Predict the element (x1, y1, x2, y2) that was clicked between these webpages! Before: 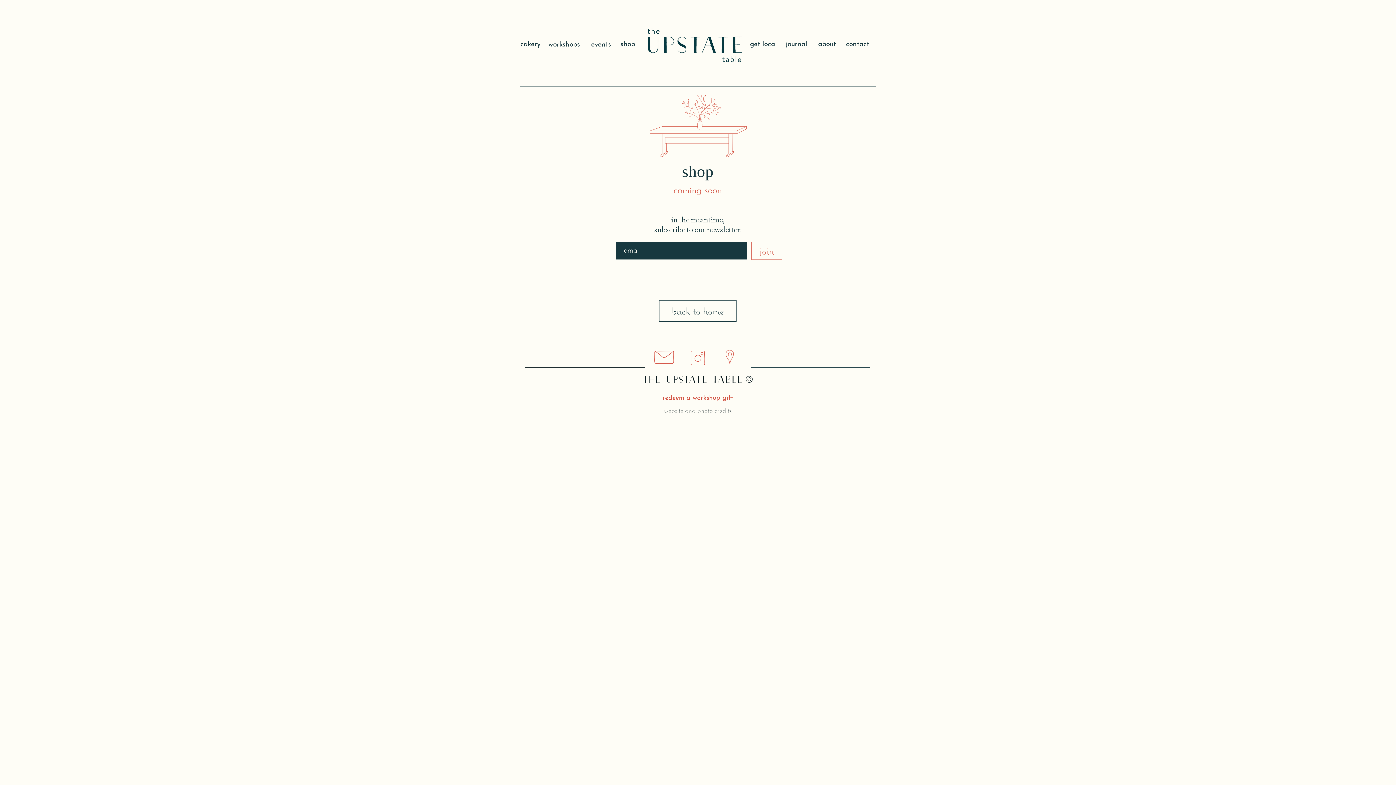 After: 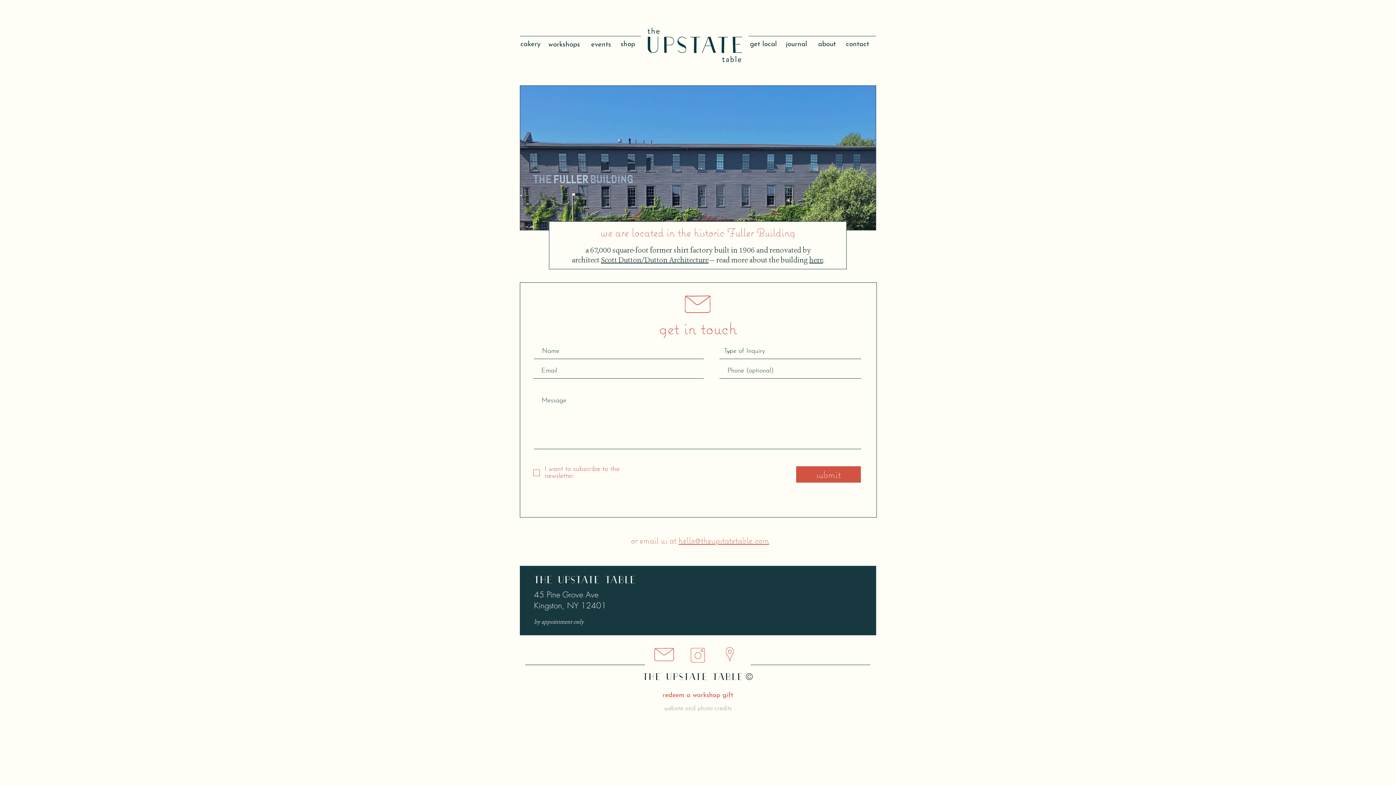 Action: bbox: (726, 350, 733, 364)